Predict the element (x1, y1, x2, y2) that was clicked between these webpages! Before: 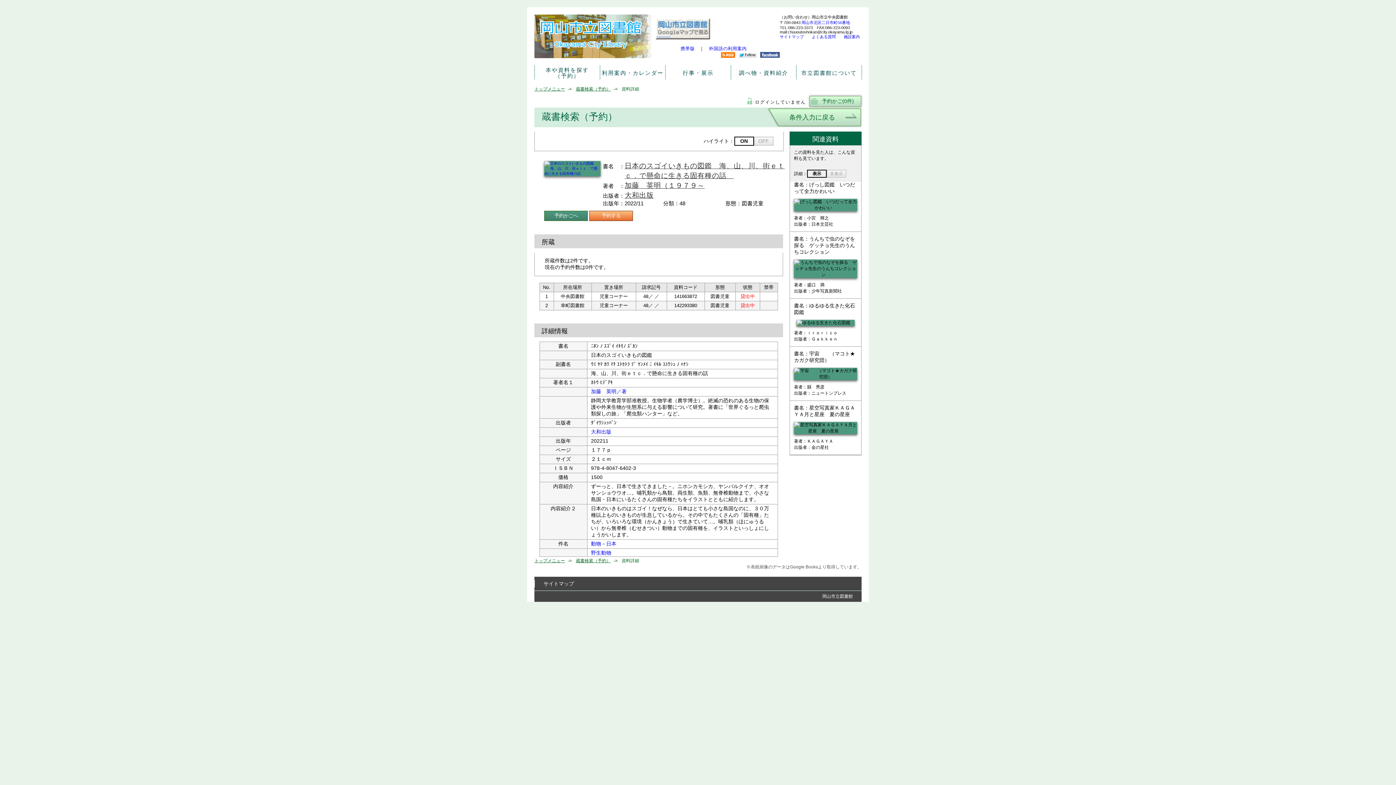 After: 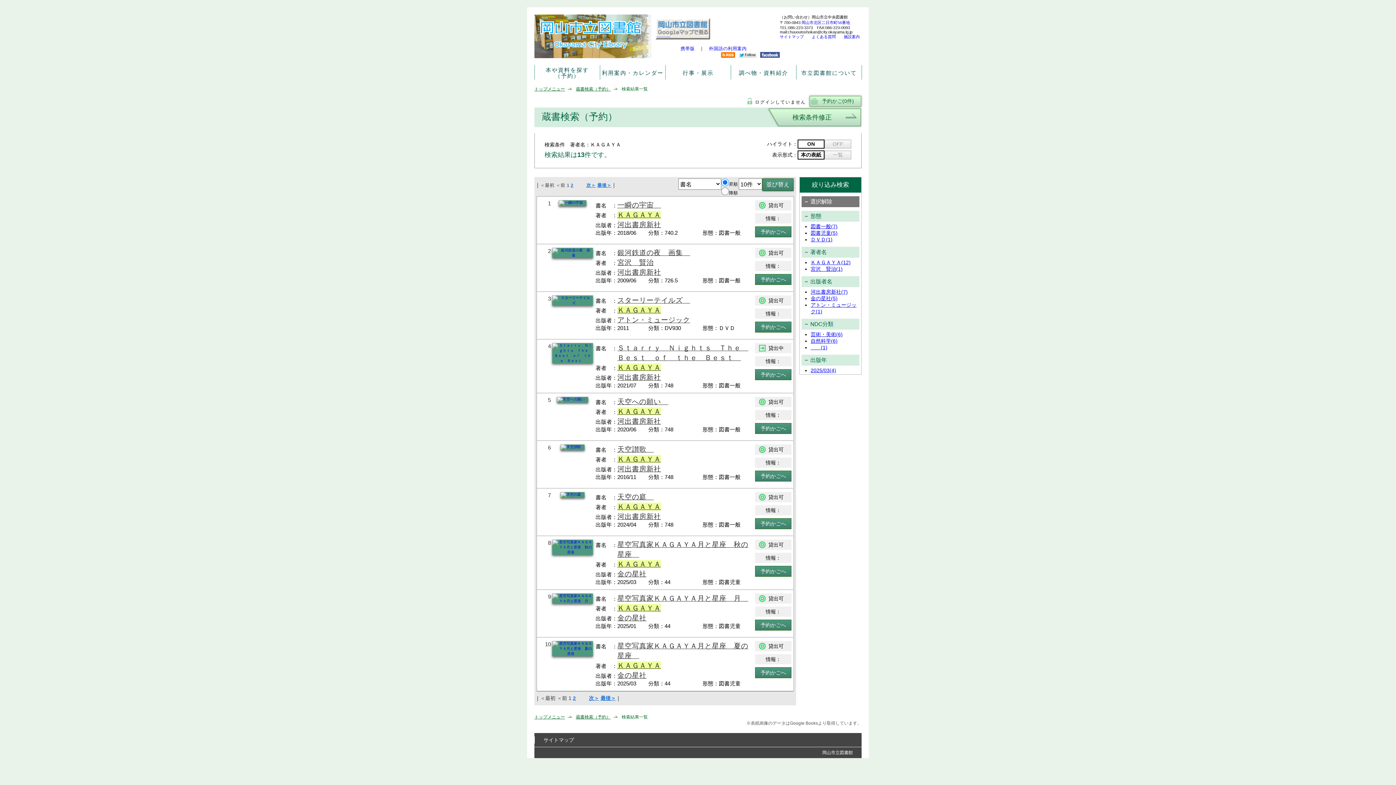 Action: bbox: (807, 439, 833, 444) label: ＫＡＧＡＹＡ